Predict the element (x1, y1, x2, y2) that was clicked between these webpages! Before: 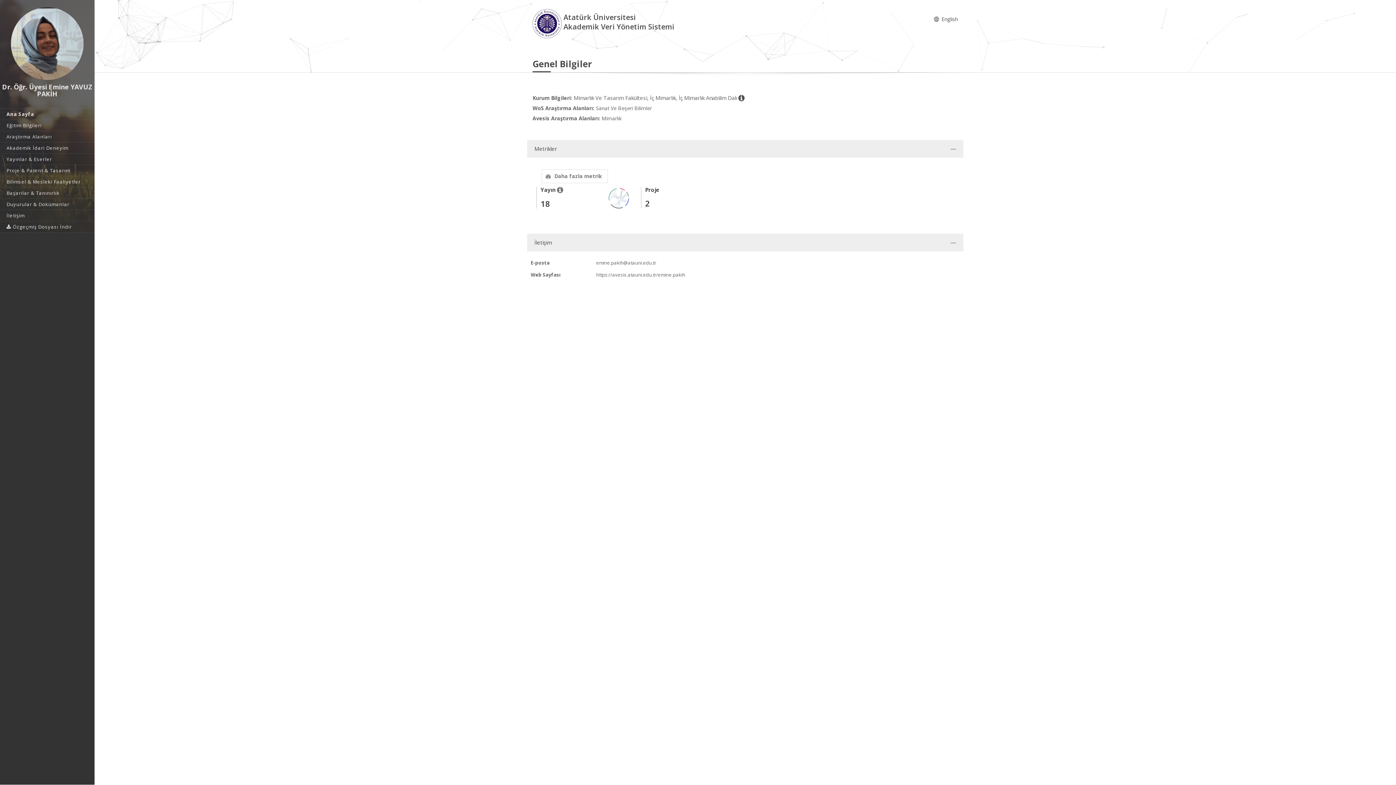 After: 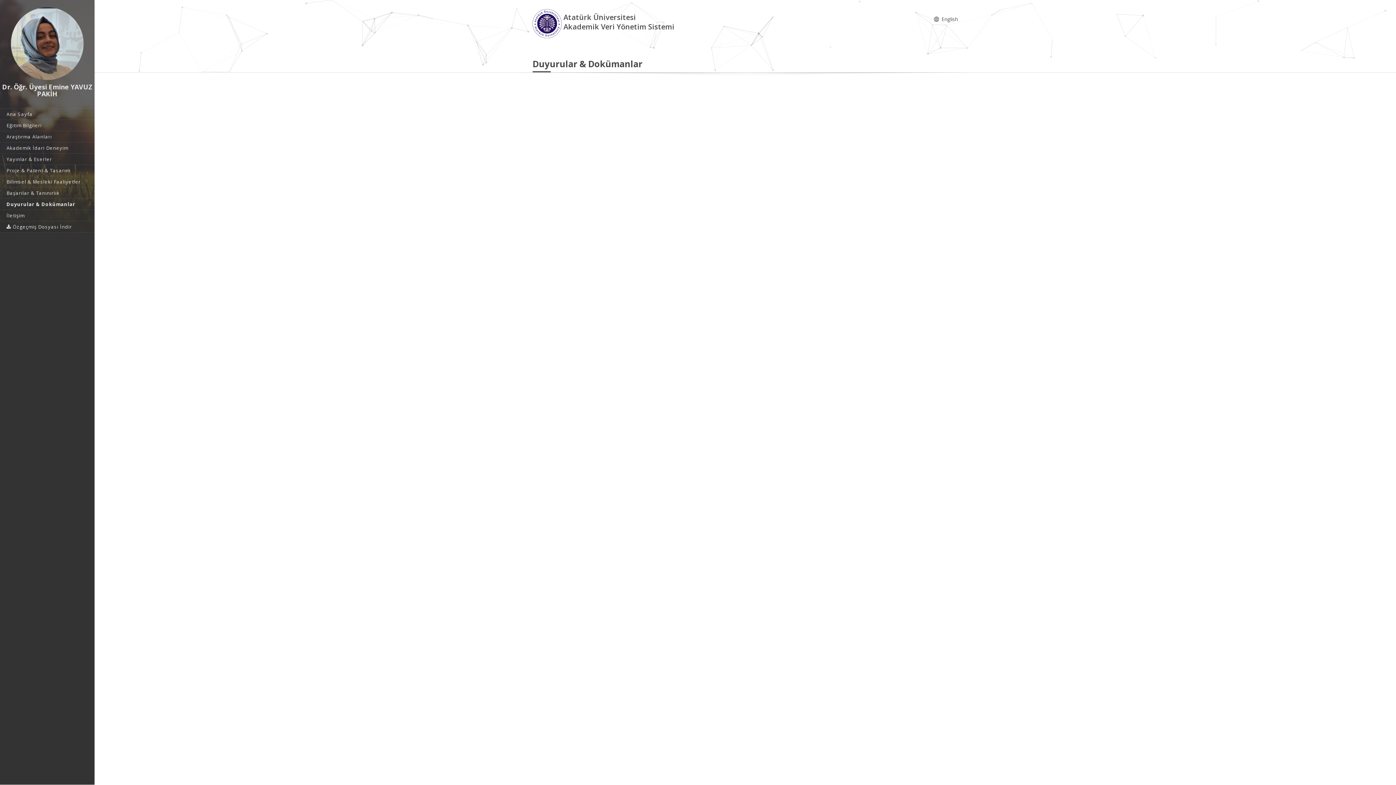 Action: label: Duyurular & Dokümanlar bbox: (0, 198, 94, 209)